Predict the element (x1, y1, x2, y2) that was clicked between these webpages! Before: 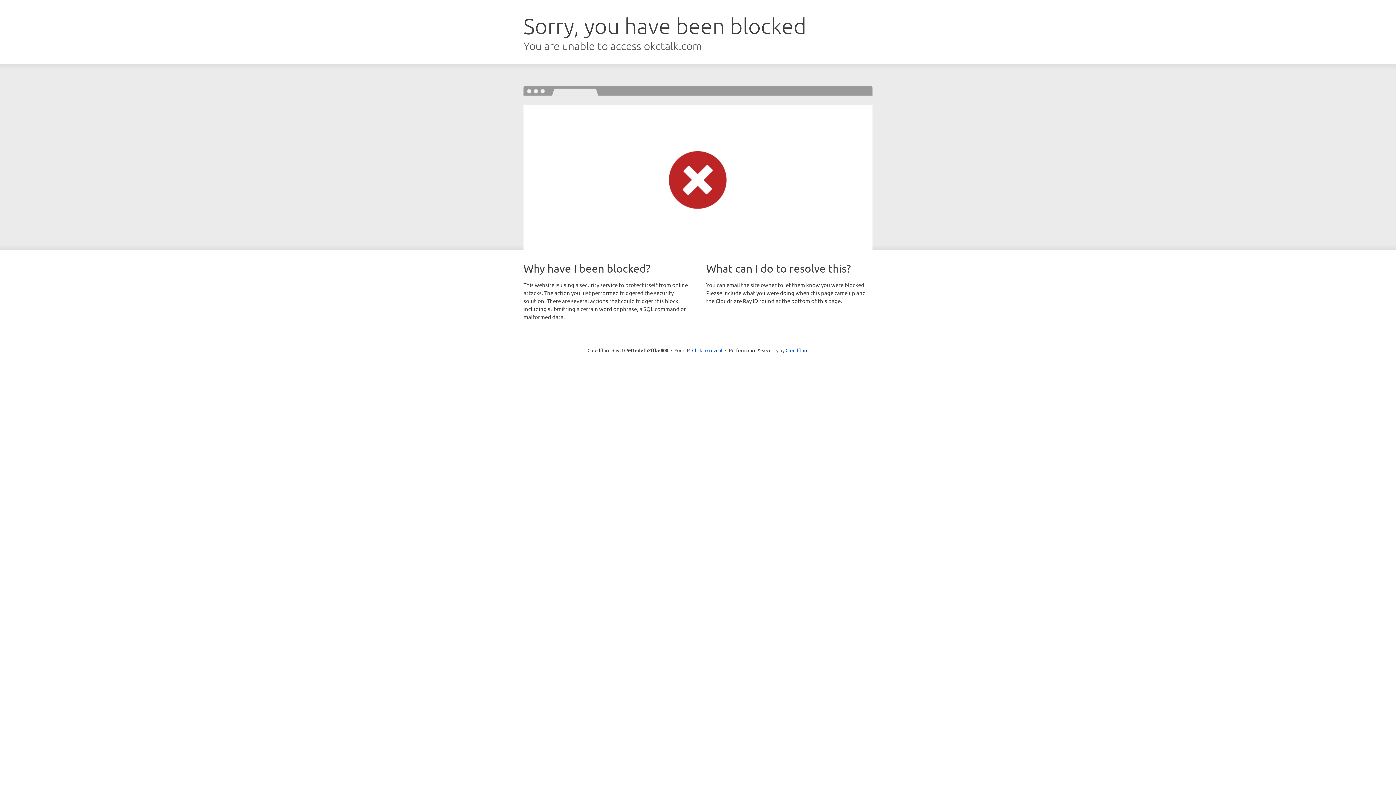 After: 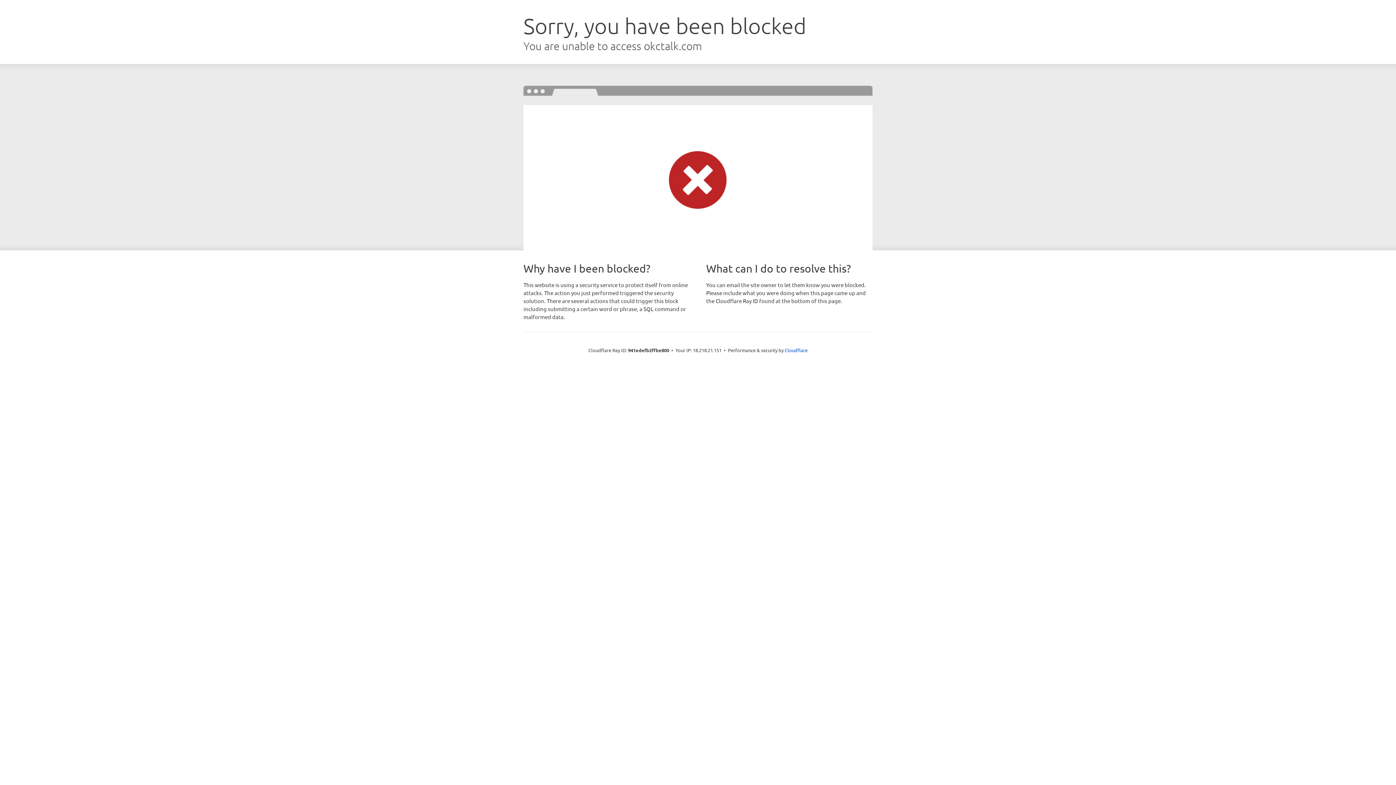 Action: label: Click to reveal bbox: (692, 346, 722, 353)